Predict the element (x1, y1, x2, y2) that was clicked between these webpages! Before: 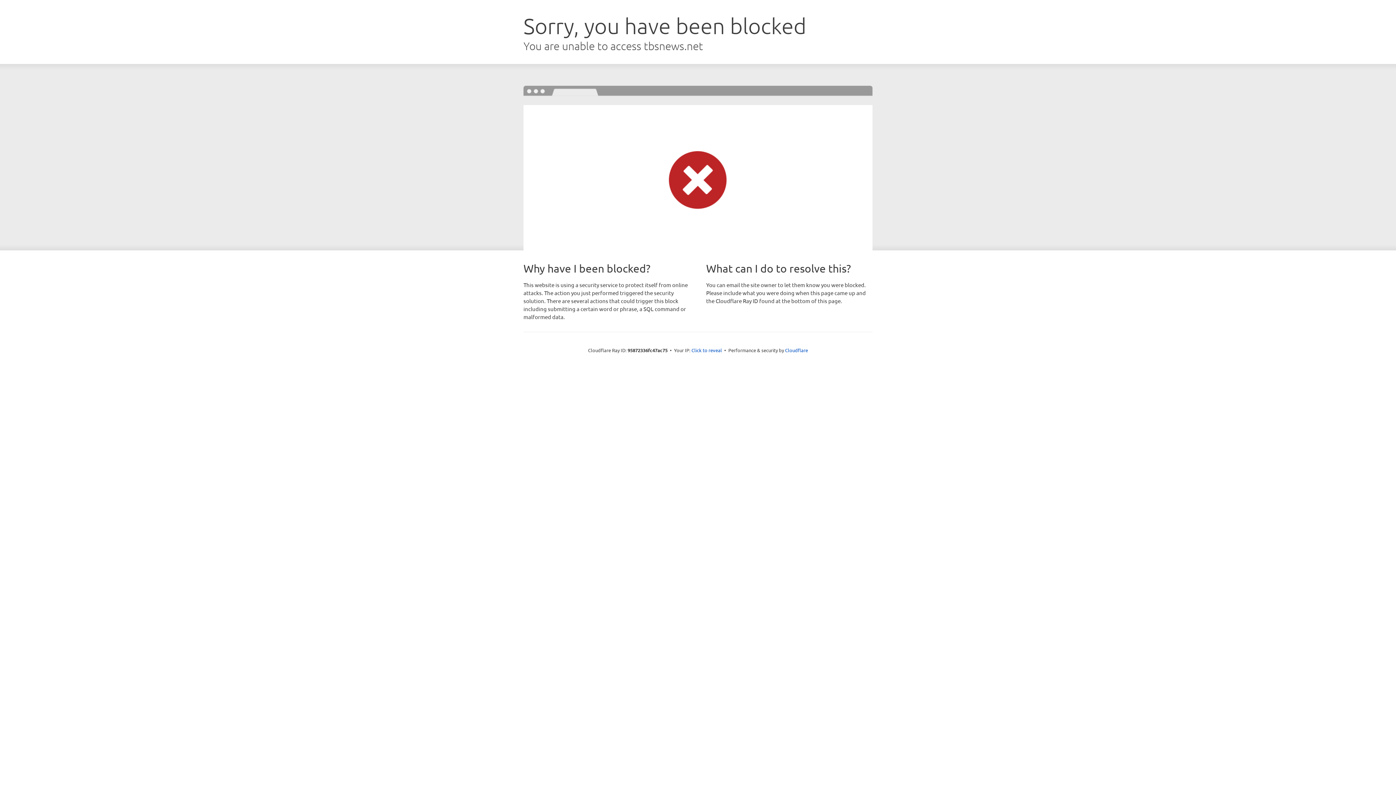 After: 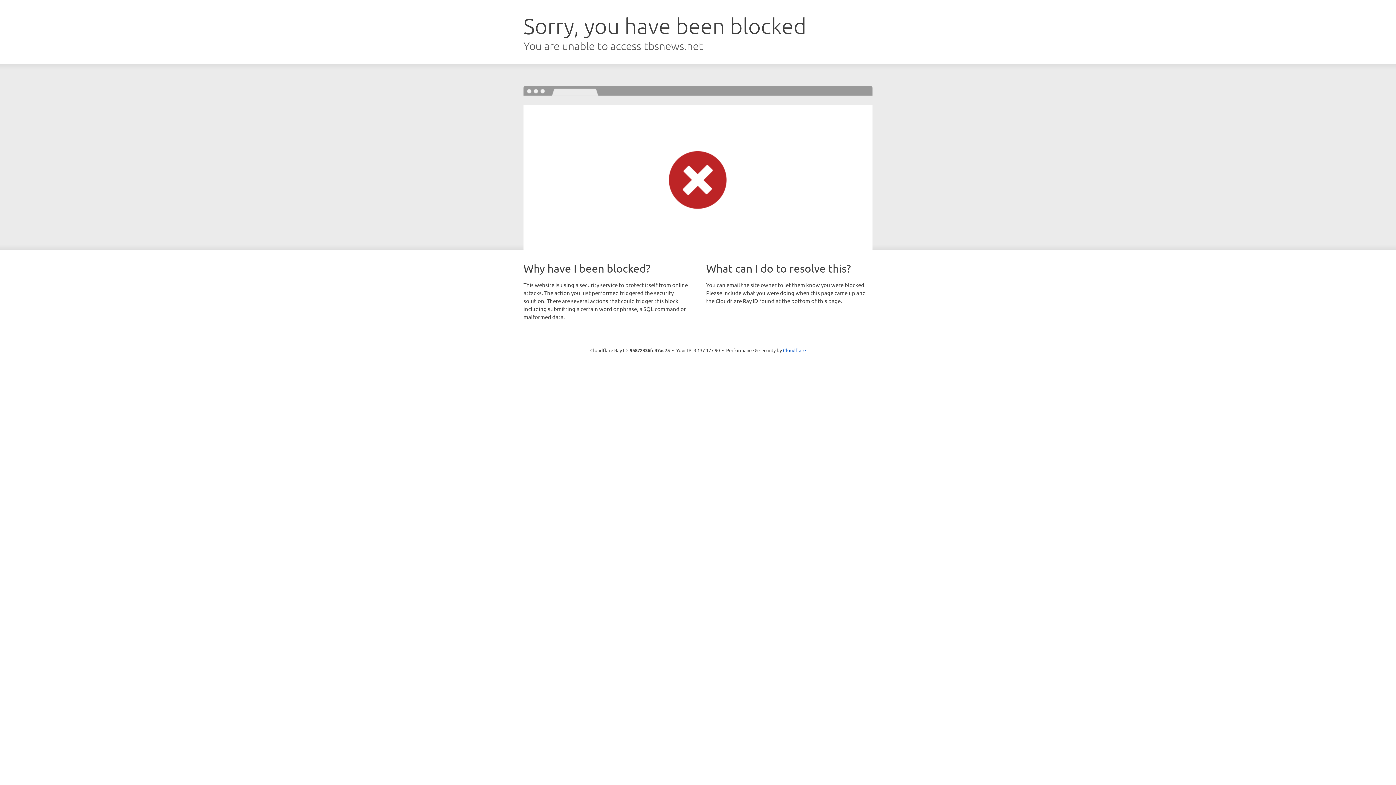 Action: label: Click to reveal bbox: (691, 346, 722, 353)